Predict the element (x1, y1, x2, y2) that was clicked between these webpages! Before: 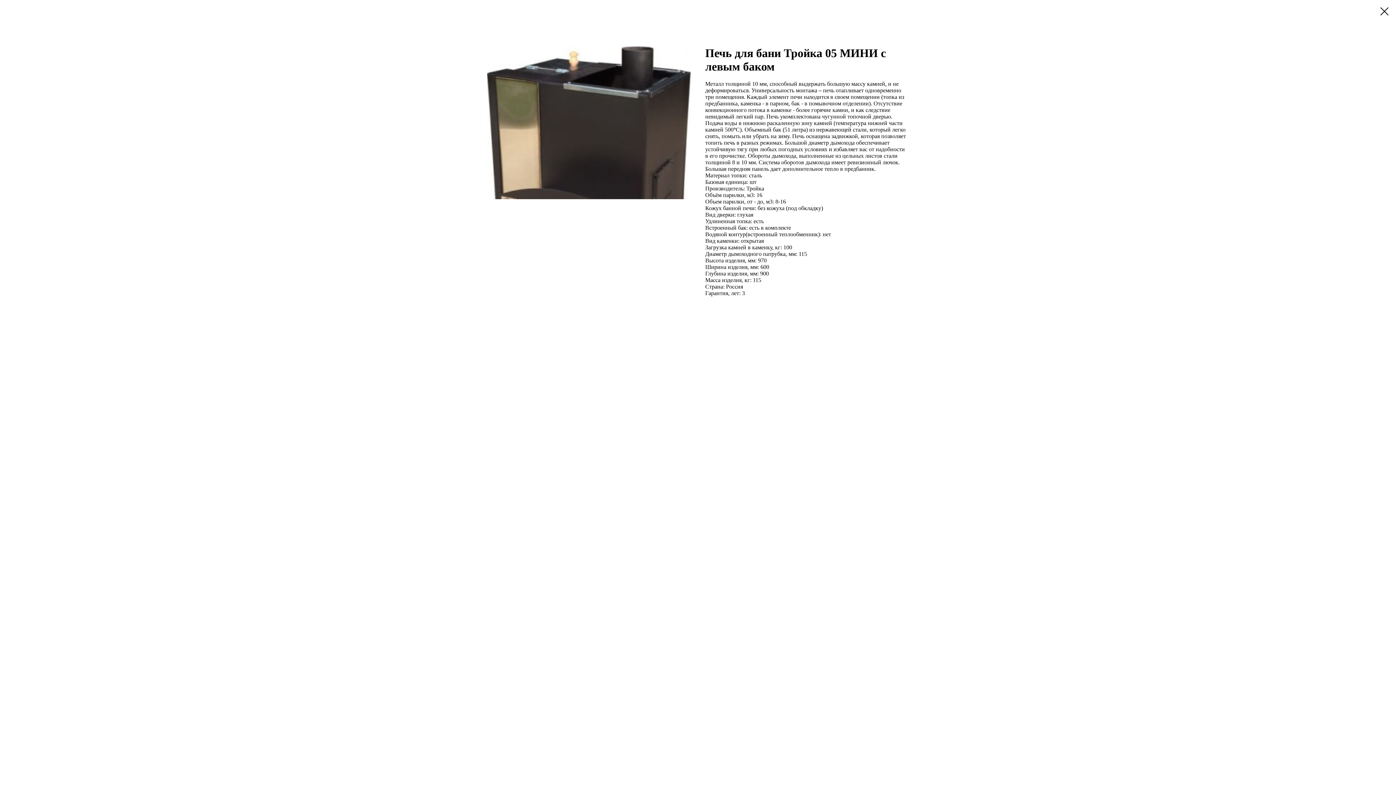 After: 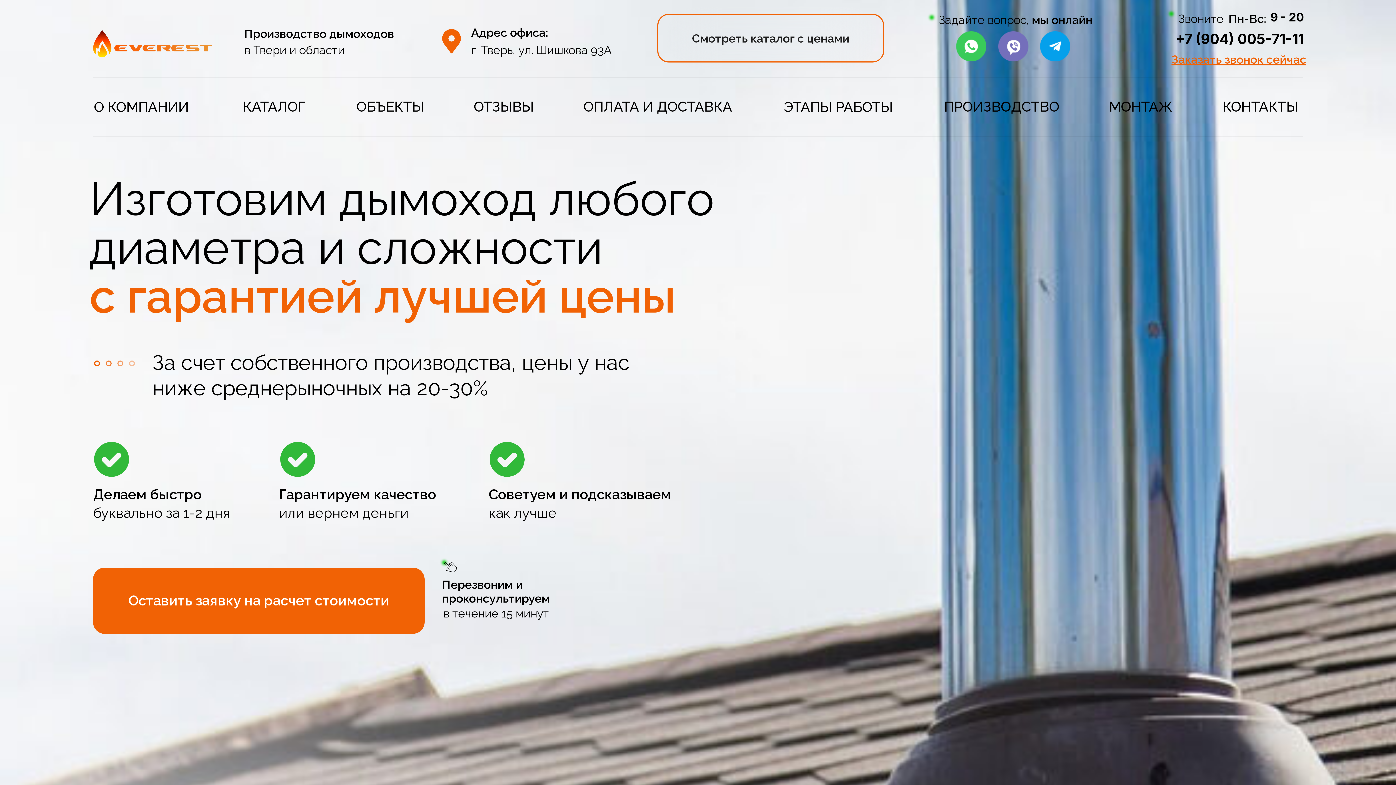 Action: bbox: (1380, 7, 1389, 15)